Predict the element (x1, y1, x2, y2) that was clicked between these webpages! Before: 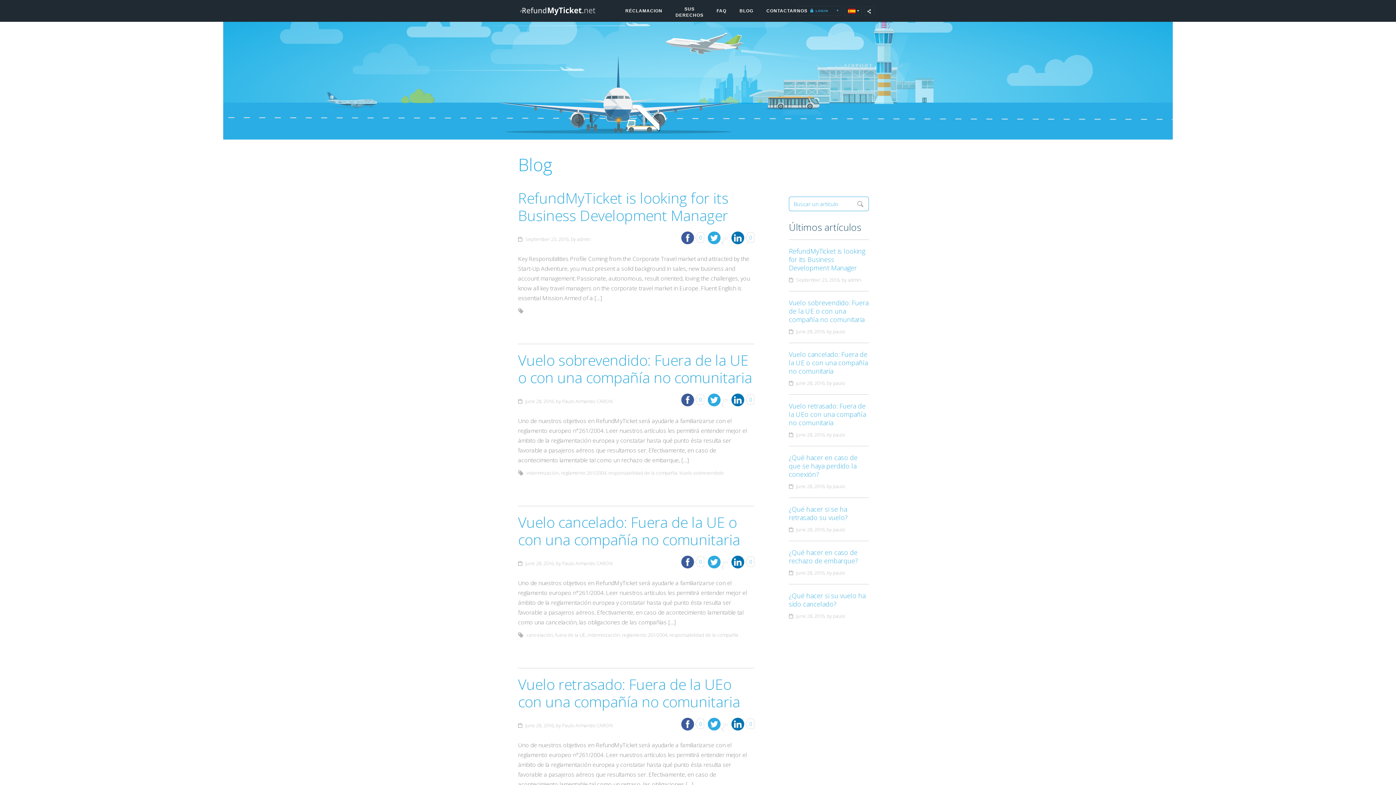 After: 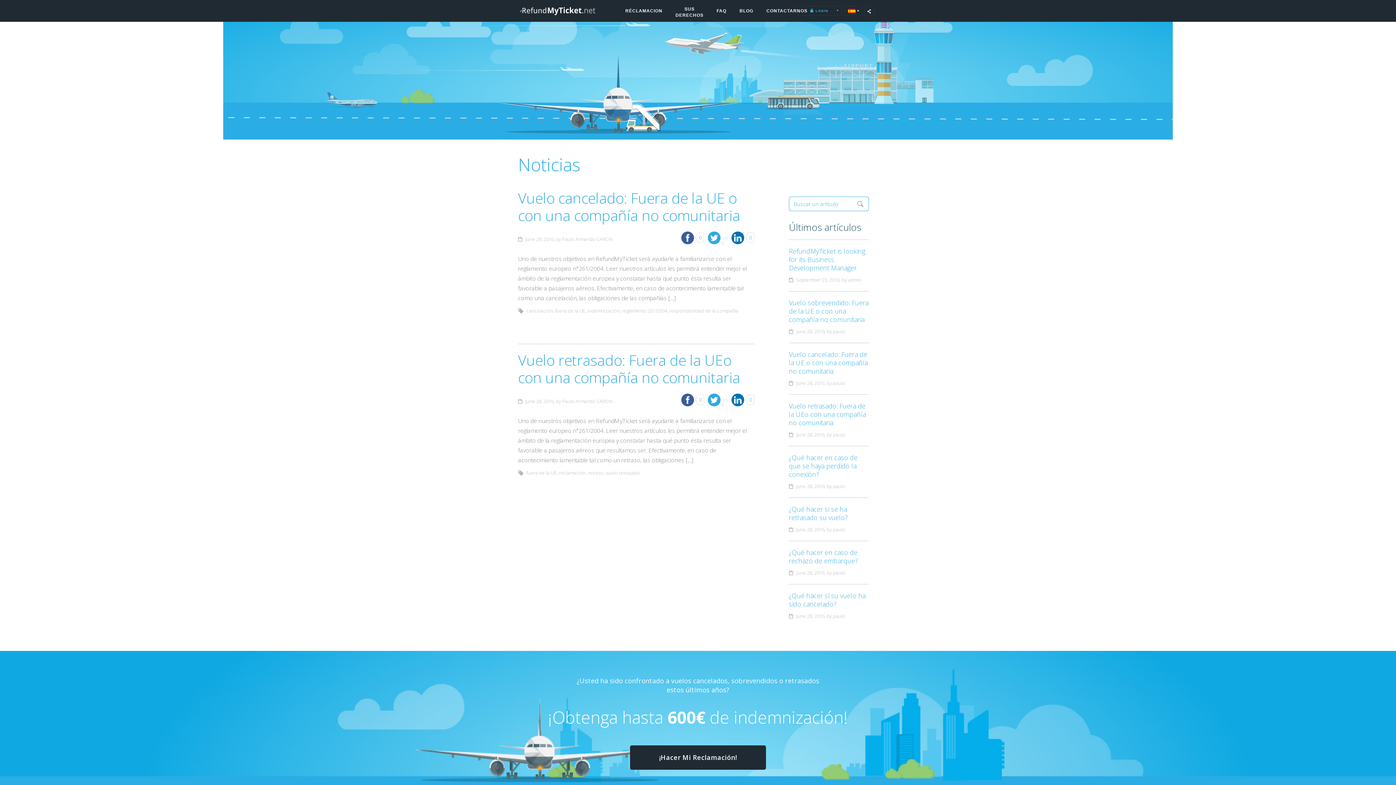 Action: label: fuera de la UE bbox: (555, 632, 585, 638)